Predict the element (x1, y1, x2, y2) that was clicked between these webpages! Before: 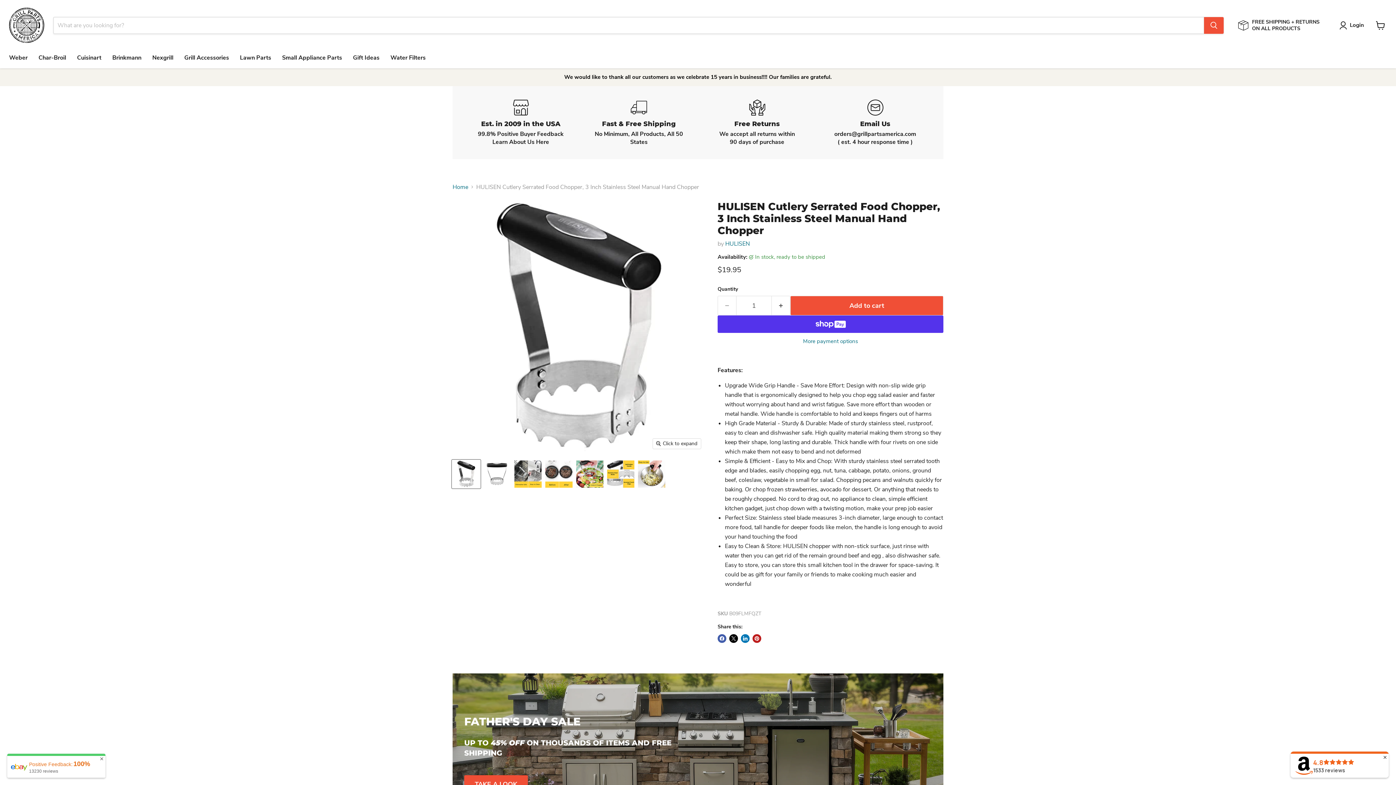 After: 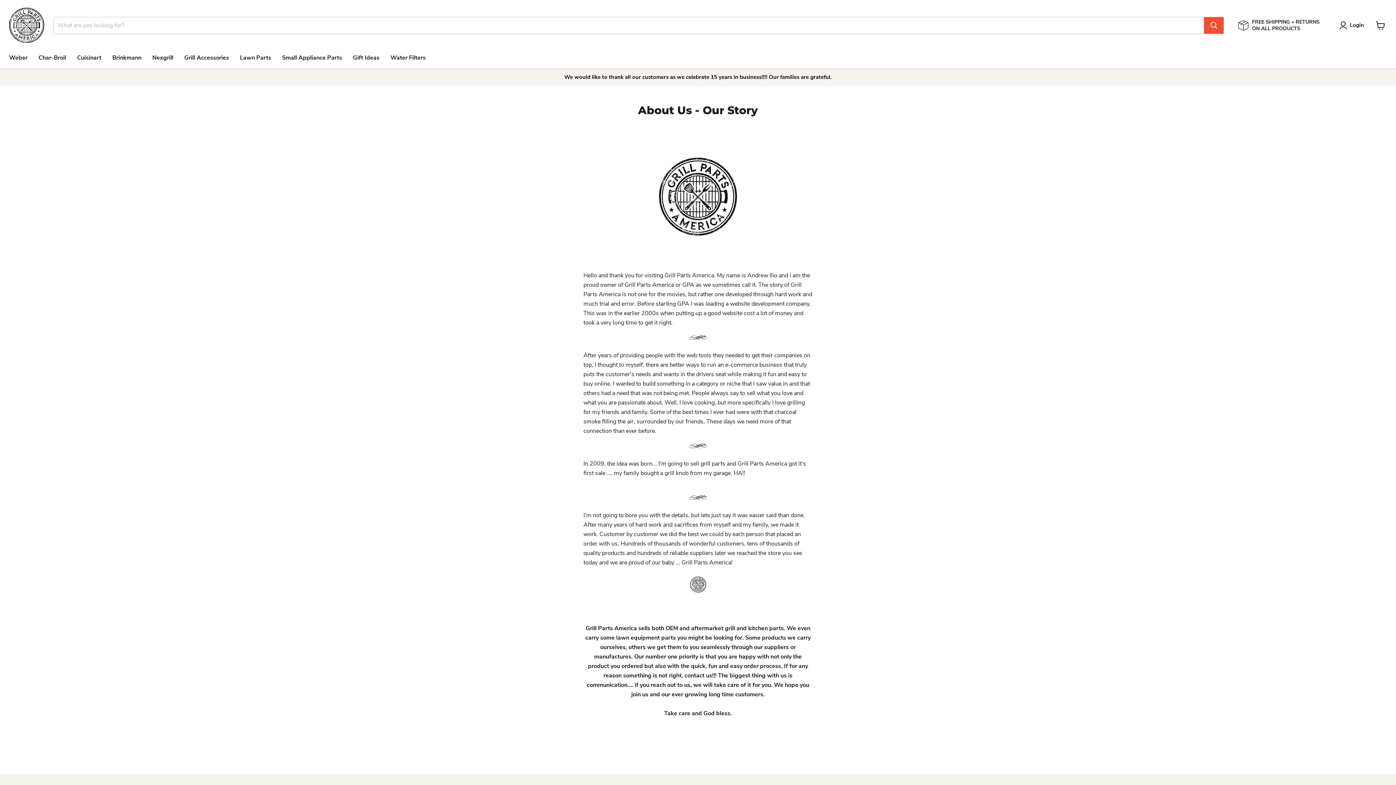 Action: bbox: (461, 99, 580, 146) label: Est. in 2009 in the USA